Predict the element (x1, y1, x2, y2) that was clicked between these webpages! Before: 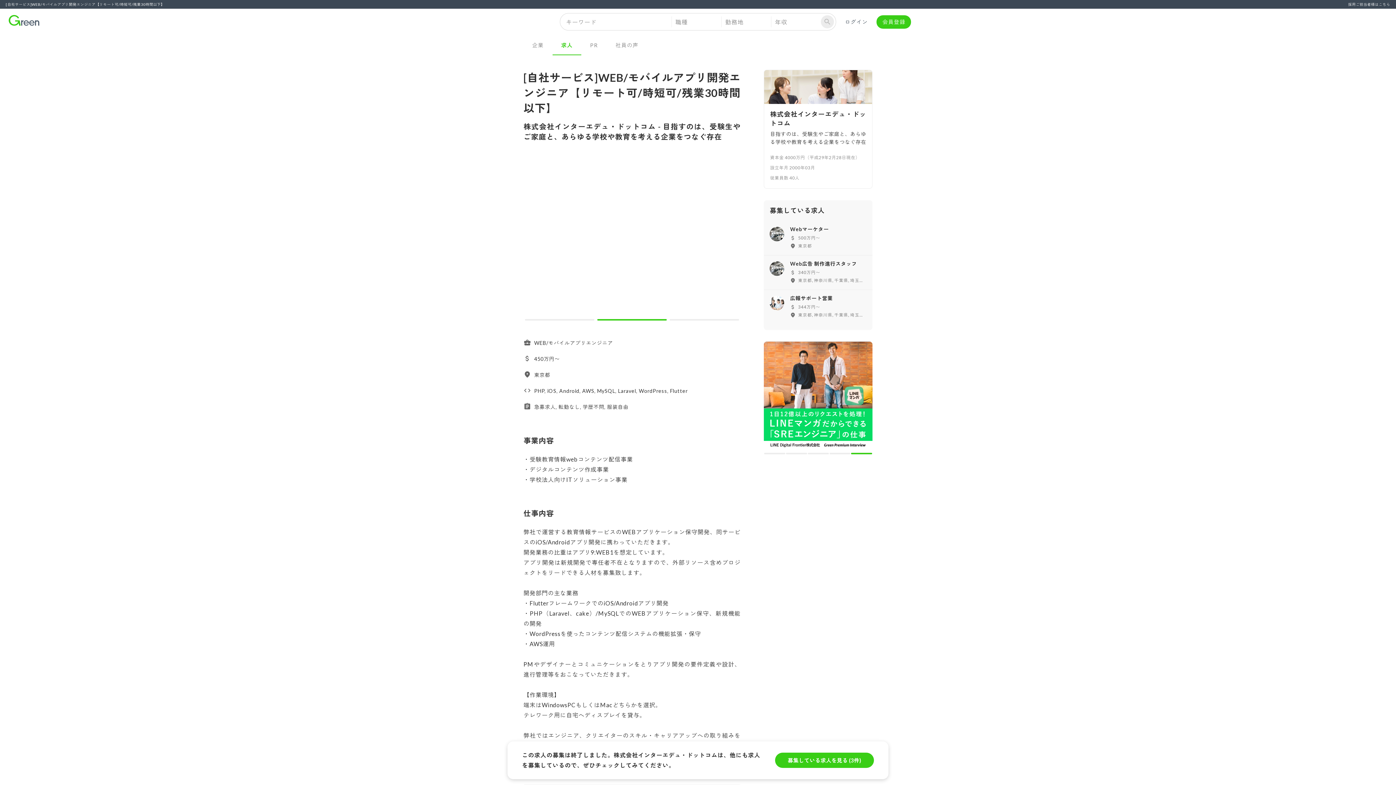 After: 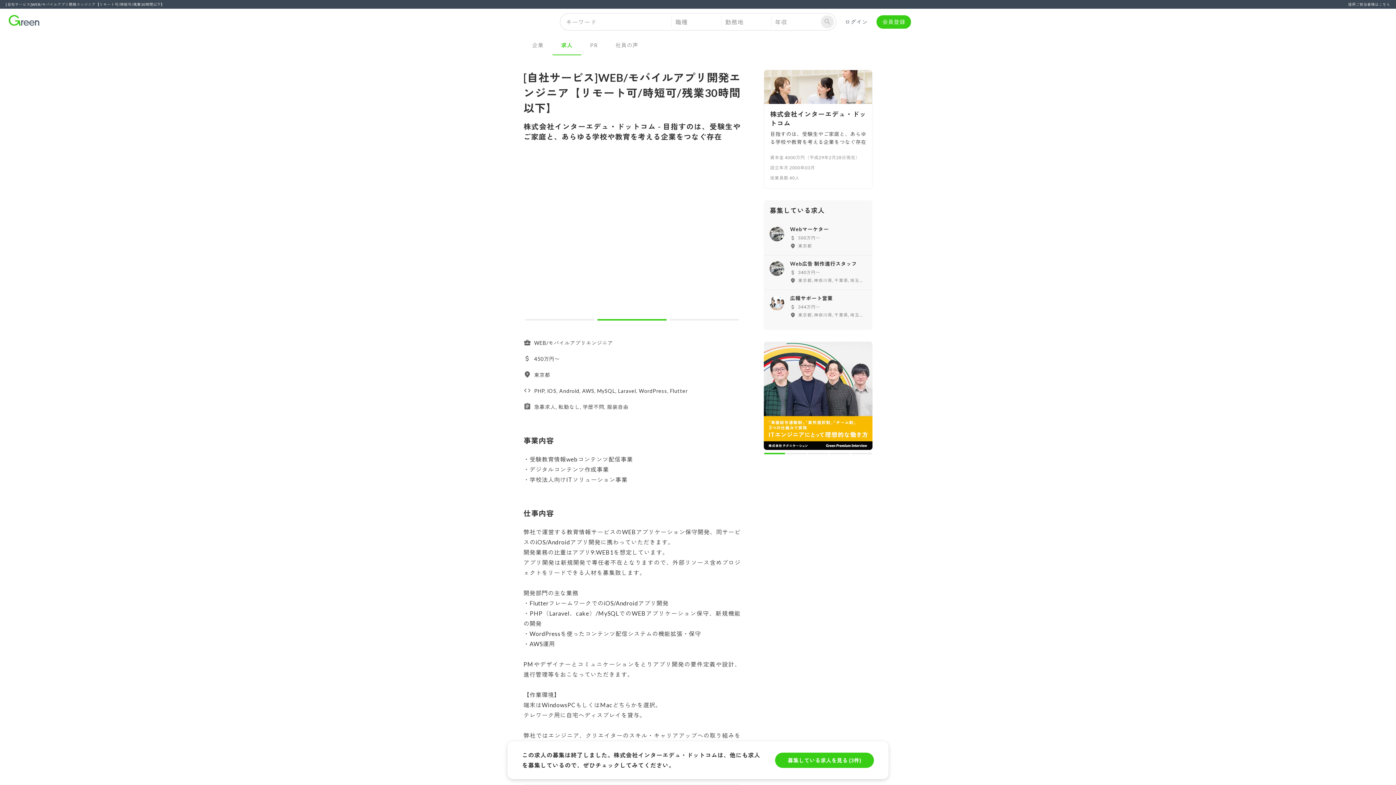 Action: bbox: (597, 319, 666, 320) label: carousel indicator 2